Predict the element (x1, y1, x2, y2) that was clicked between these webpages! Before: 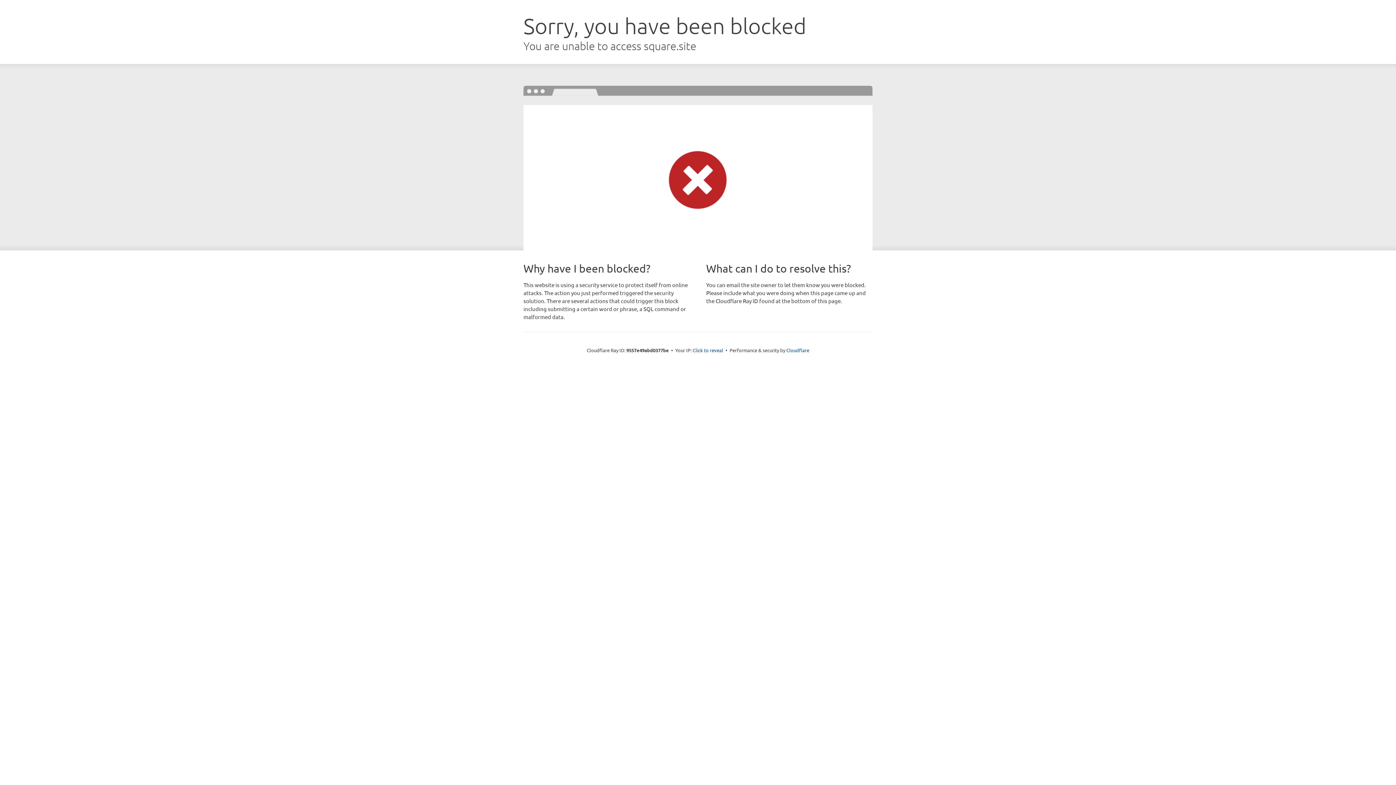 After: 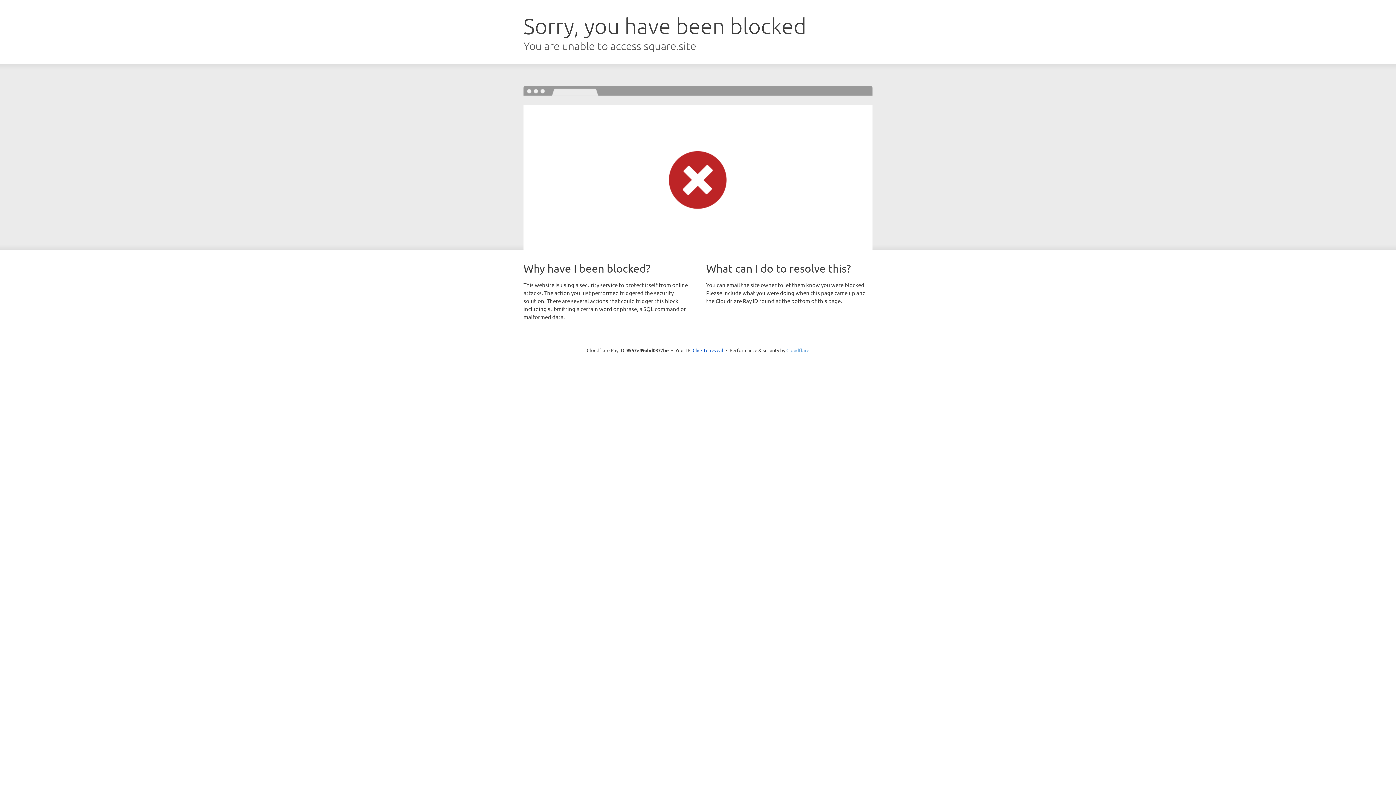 Action: label: Cloudflare bbox: (786, 347, 809, 353)